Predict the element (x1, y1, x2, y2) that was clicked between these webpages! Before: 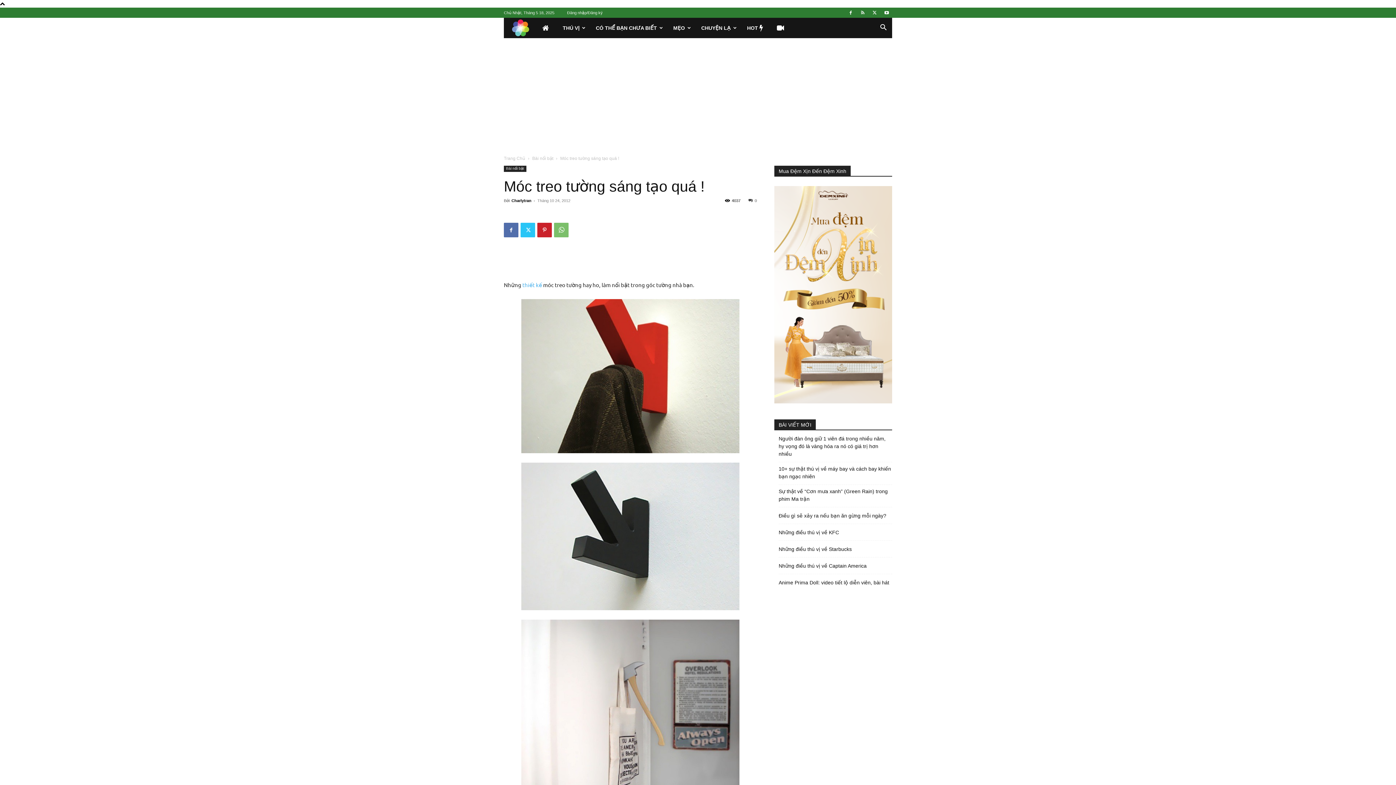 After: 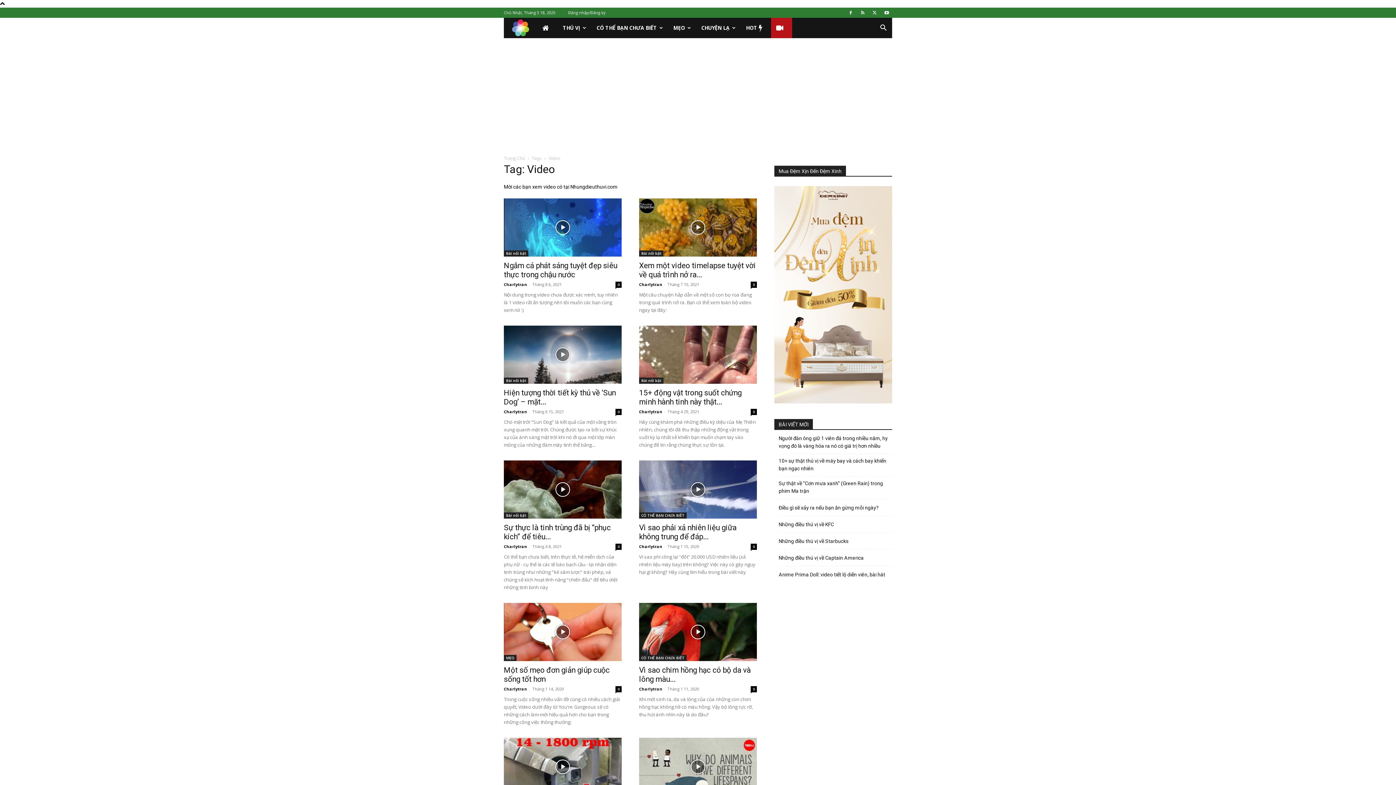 Action: bbox: (772, 17, 793, 38)